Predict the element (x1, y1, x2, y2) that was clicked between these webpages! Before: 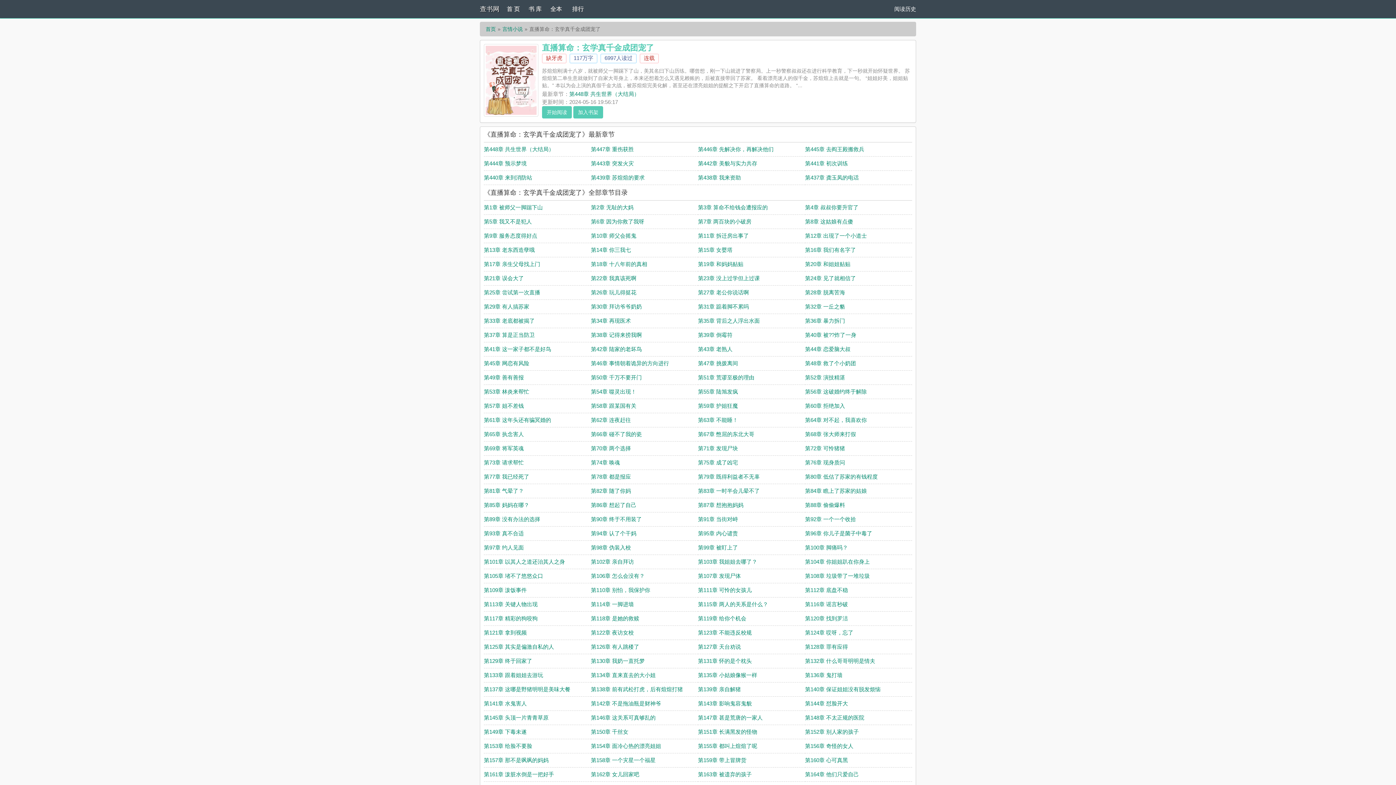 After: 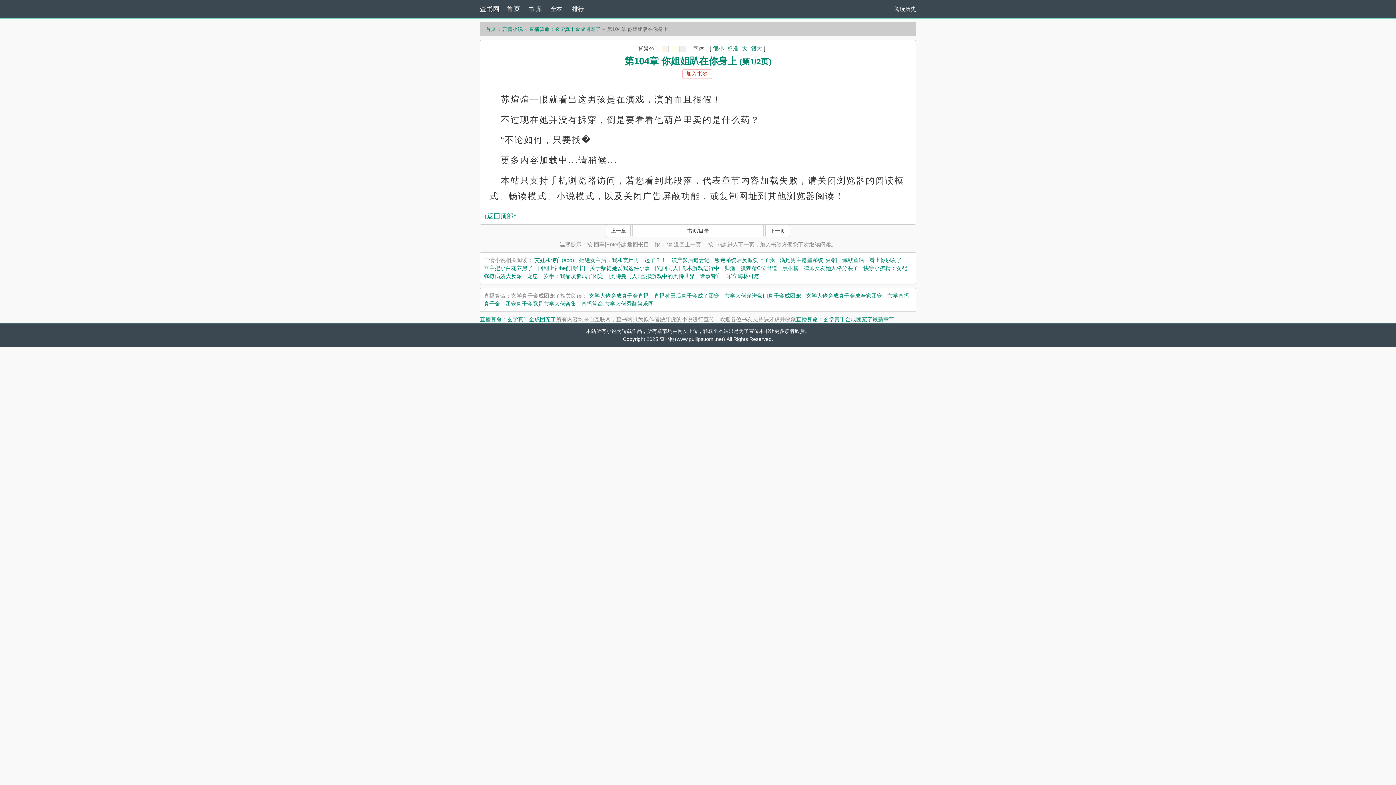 Action: bbox: (805, 558, 870, 565) label: 第104章 你姐姐趴在你身上